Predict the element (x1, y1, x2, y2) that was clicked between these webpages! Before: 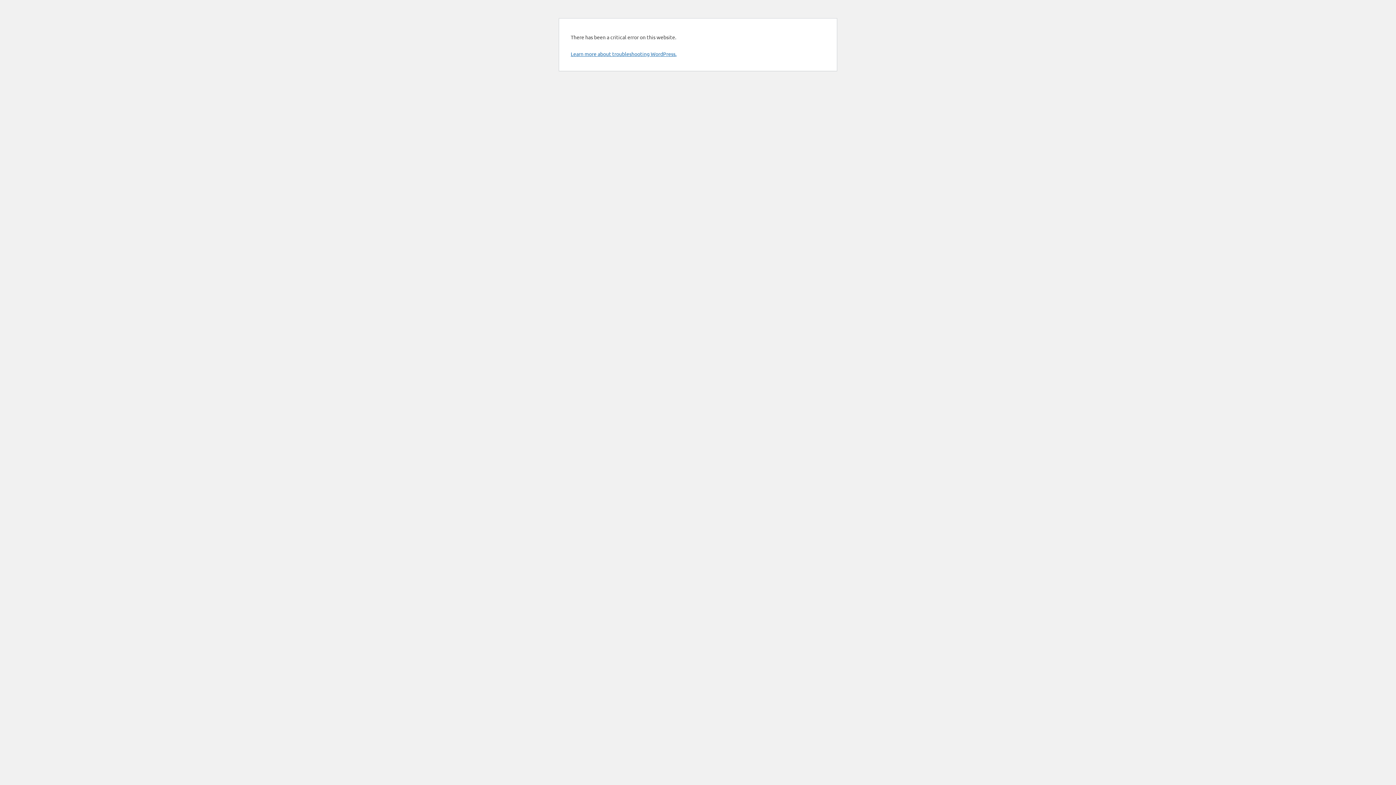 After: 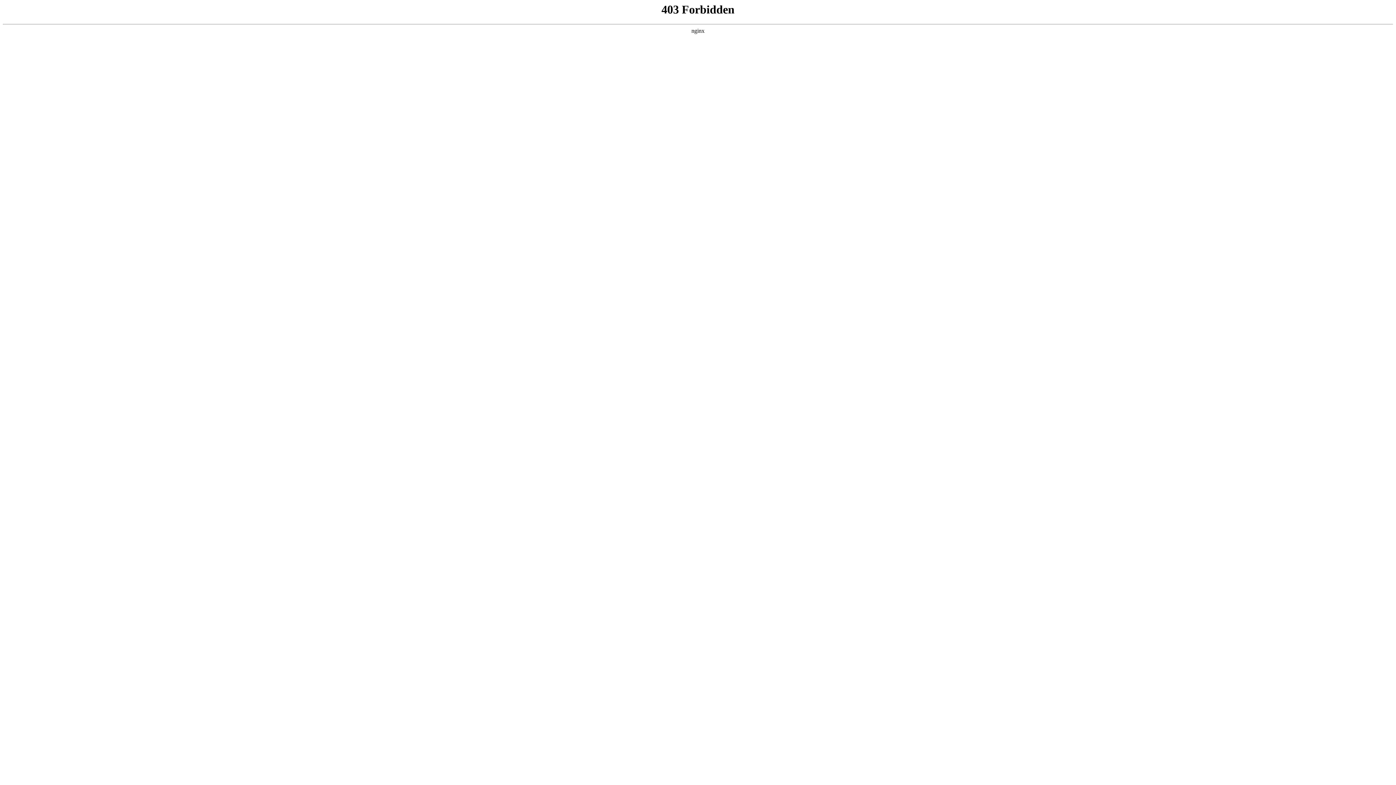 Action: label: Learn more about troubleshooting WordPress. bbox: (570, 50, 676, 57)